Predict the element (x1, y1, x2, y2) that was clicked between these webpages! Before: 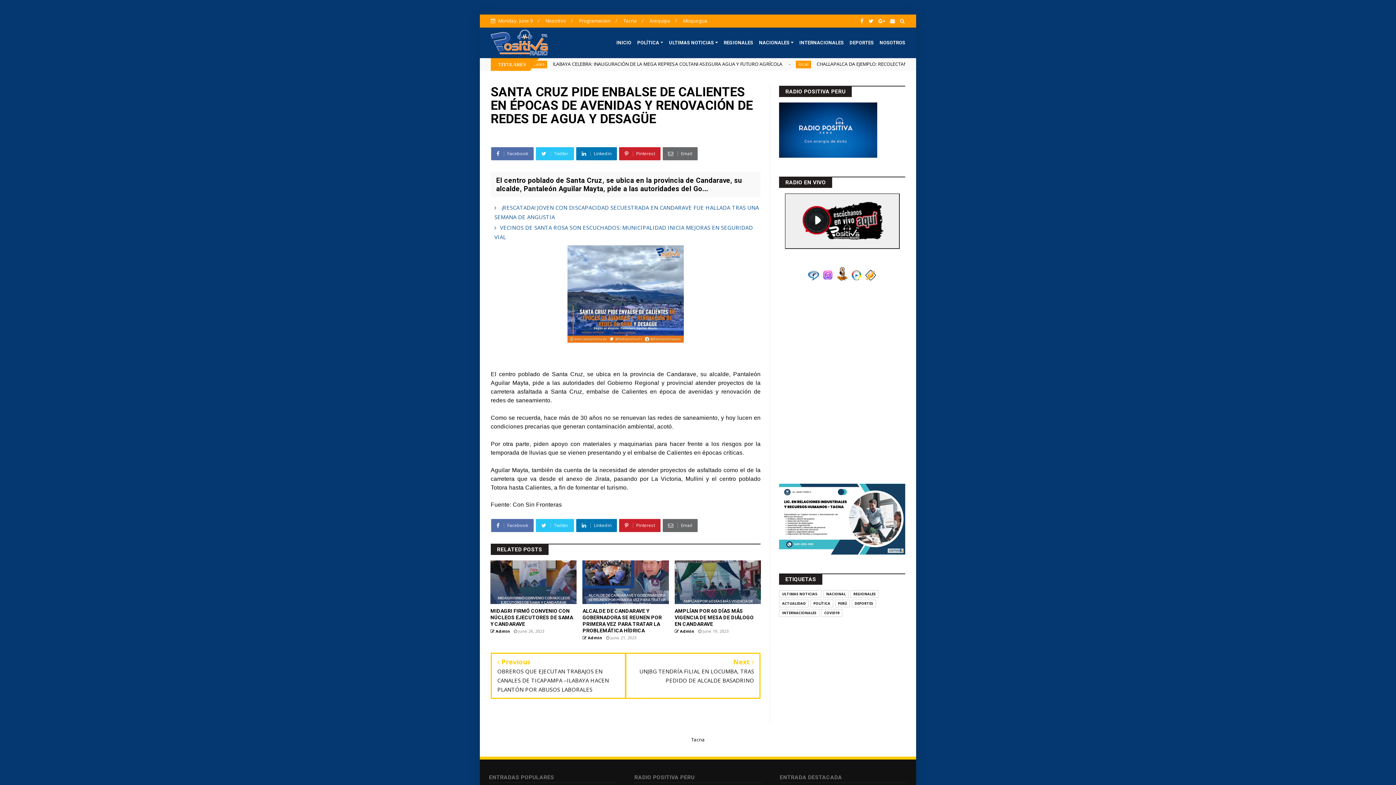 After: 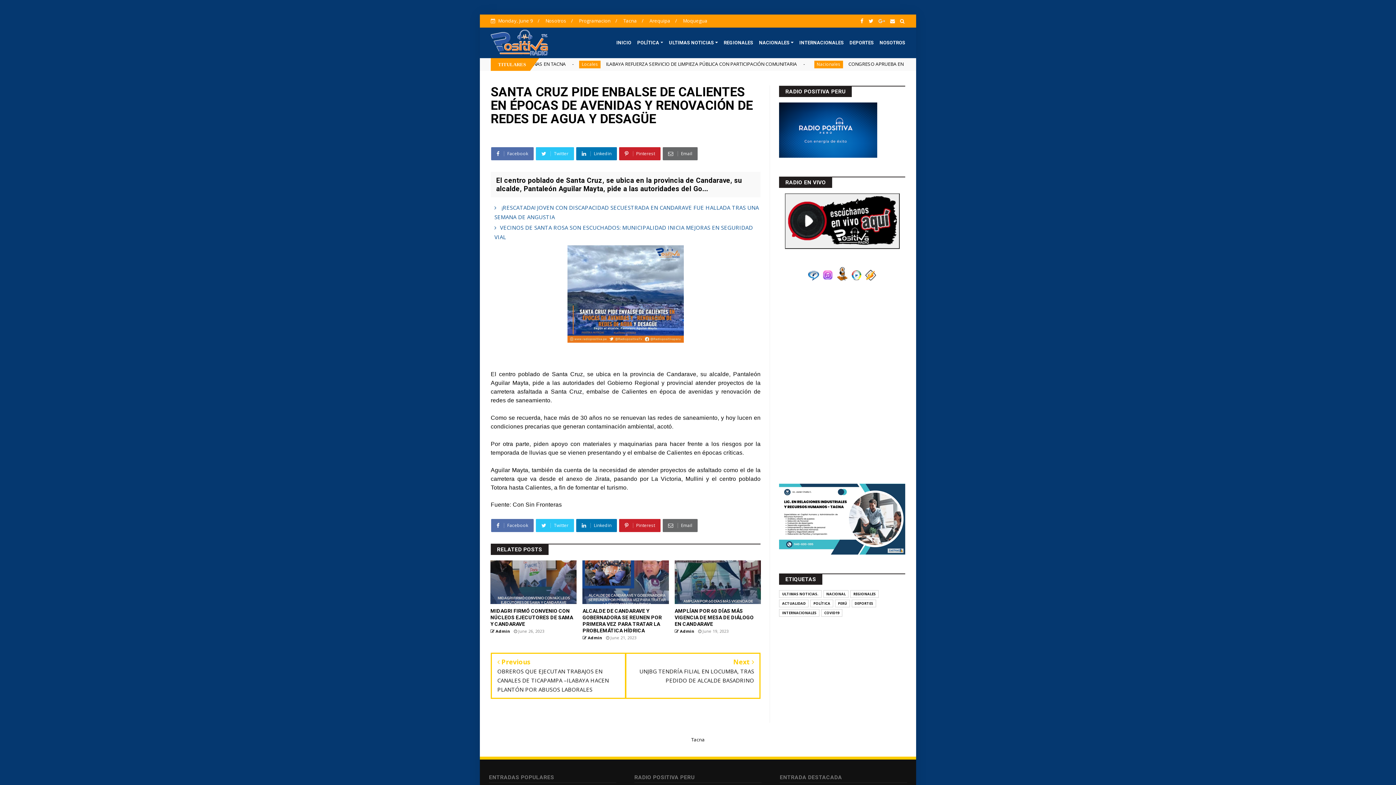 Action: bbox: (878, 18, 885, 23)